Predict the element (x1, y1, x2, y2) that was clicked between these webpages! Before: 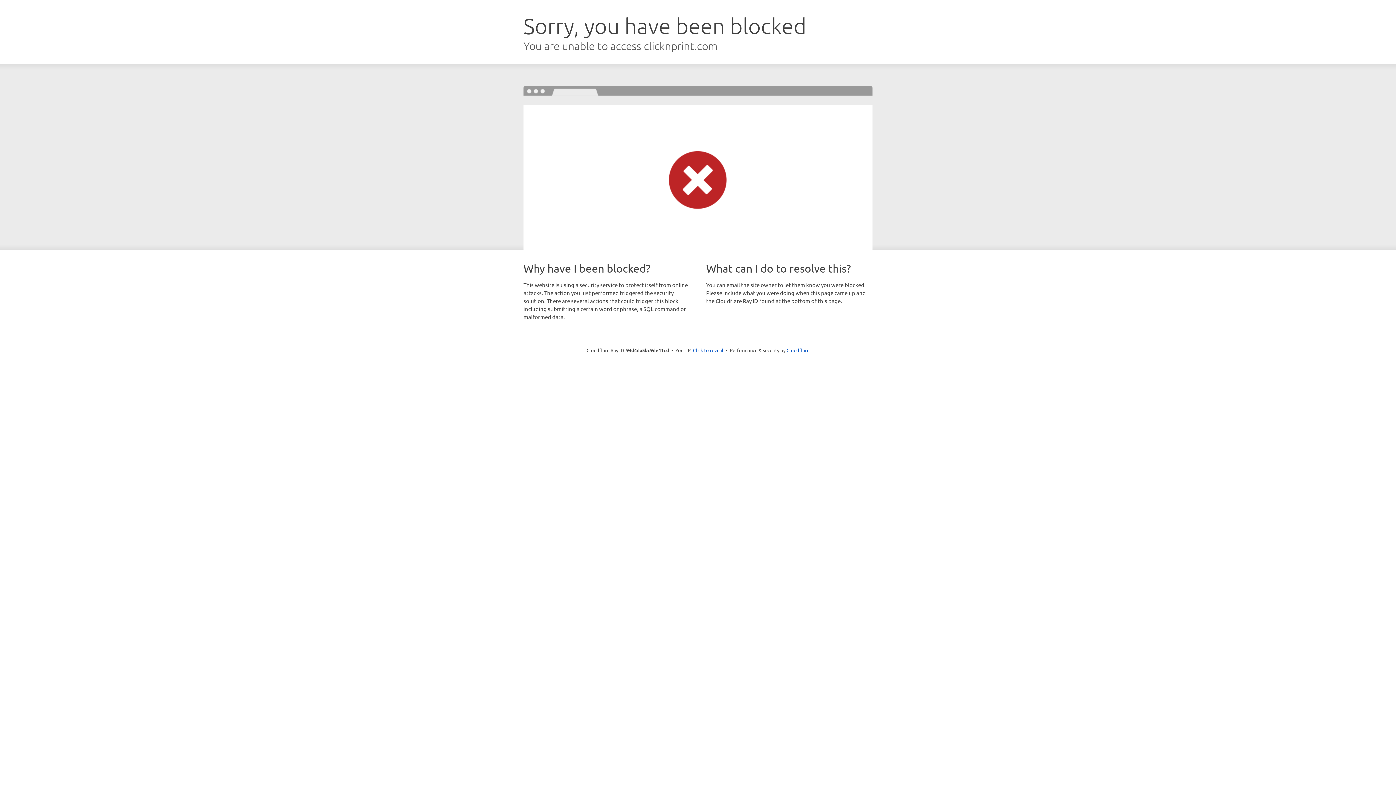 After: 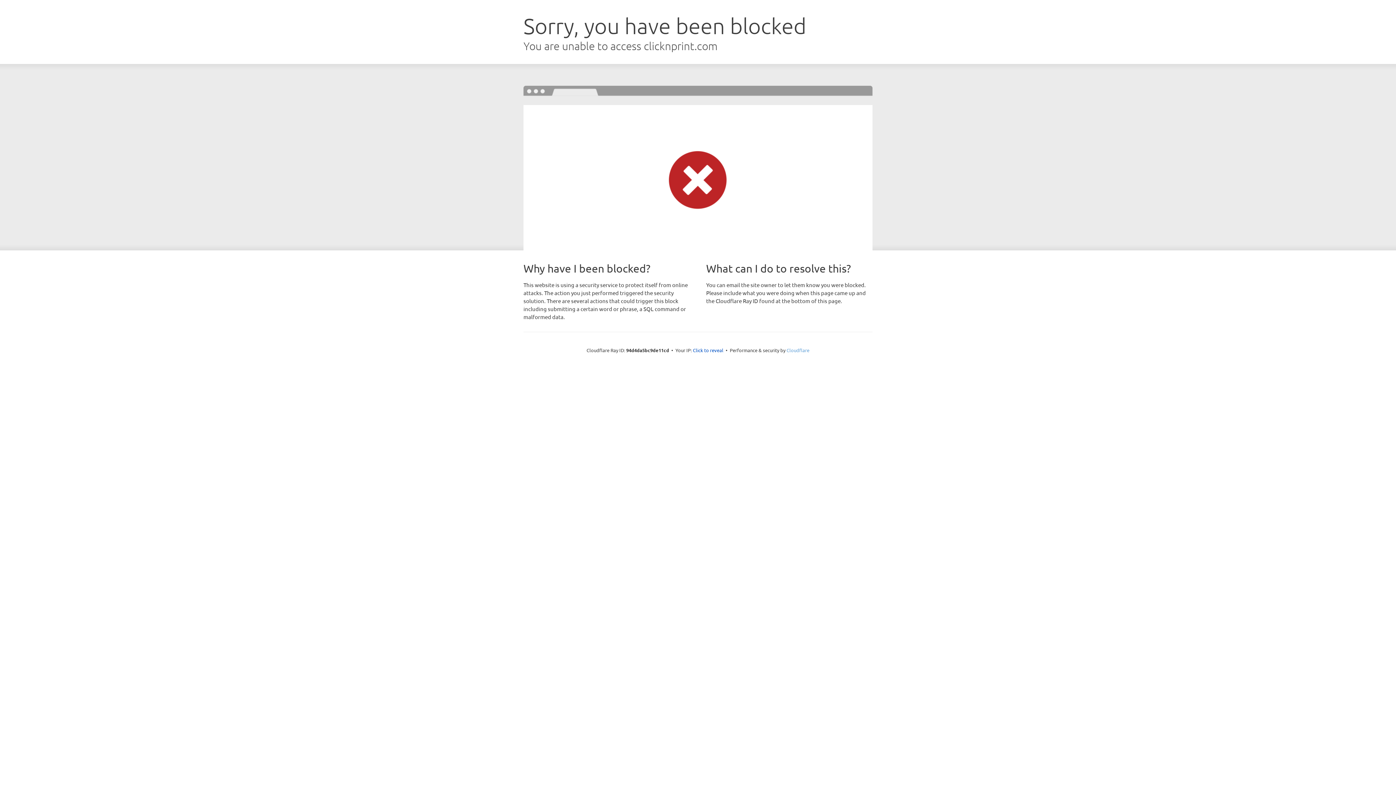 Action: label: Cloudflare bbox: (786, 347, 809, 353)